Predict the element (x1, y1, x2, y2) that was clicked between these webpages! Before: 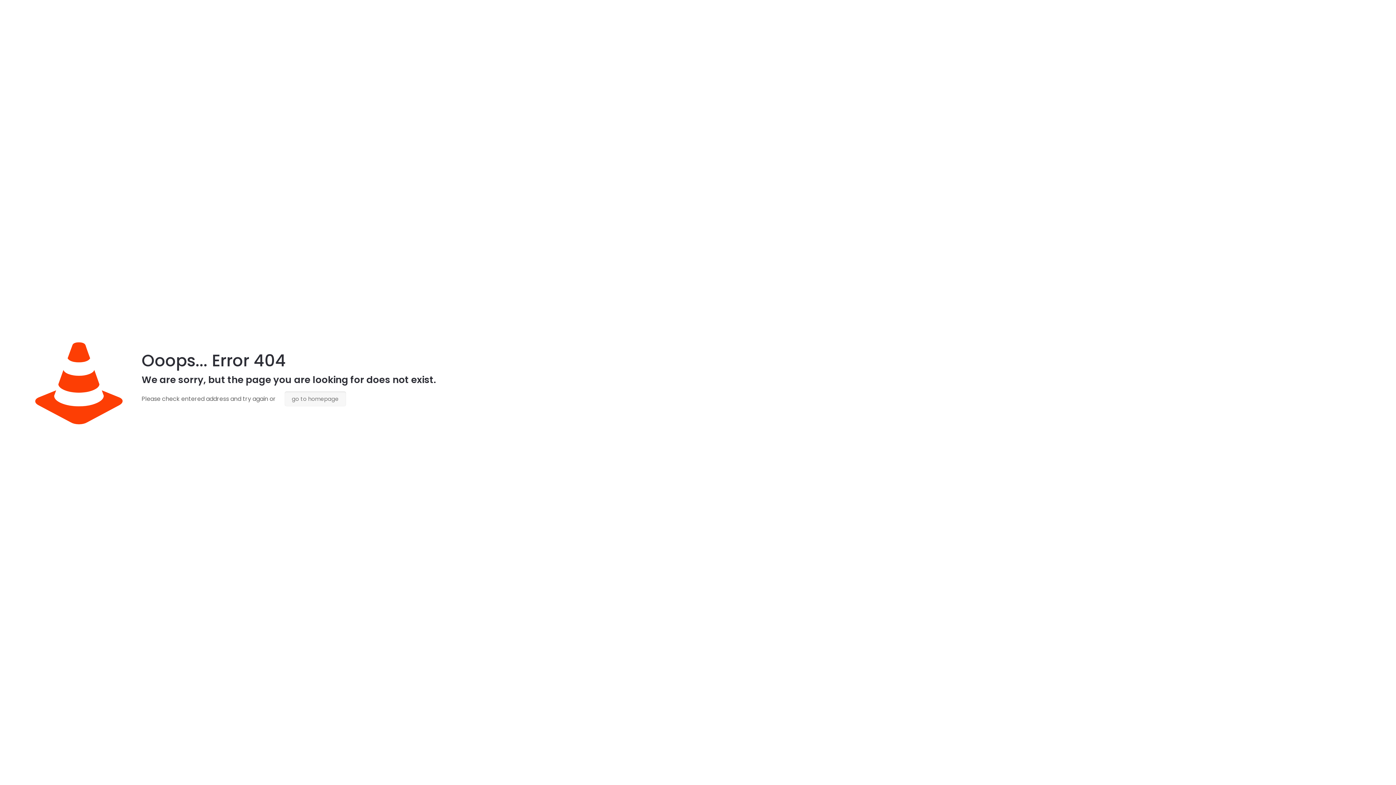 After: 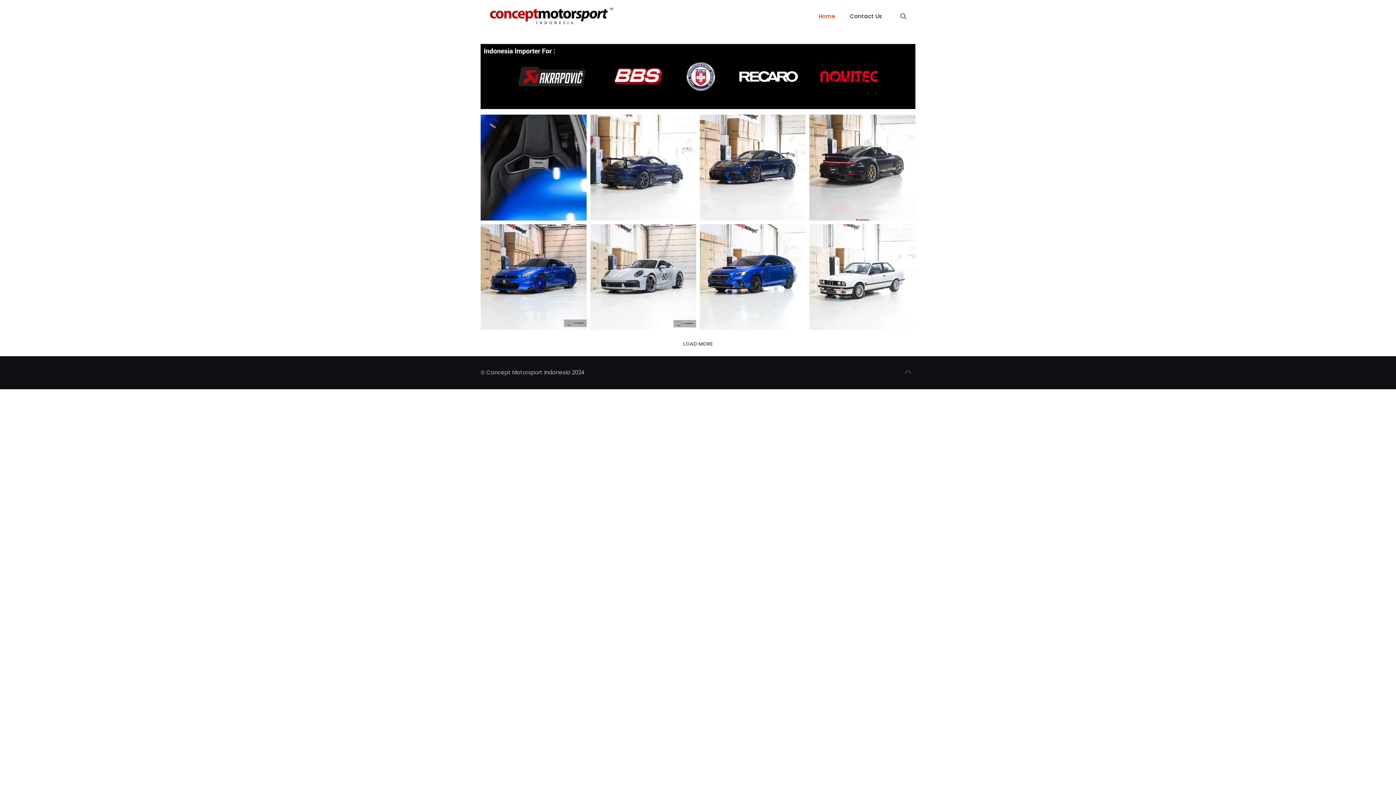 Action: bbox: (284, 391, 346, 406) label: go to homepage